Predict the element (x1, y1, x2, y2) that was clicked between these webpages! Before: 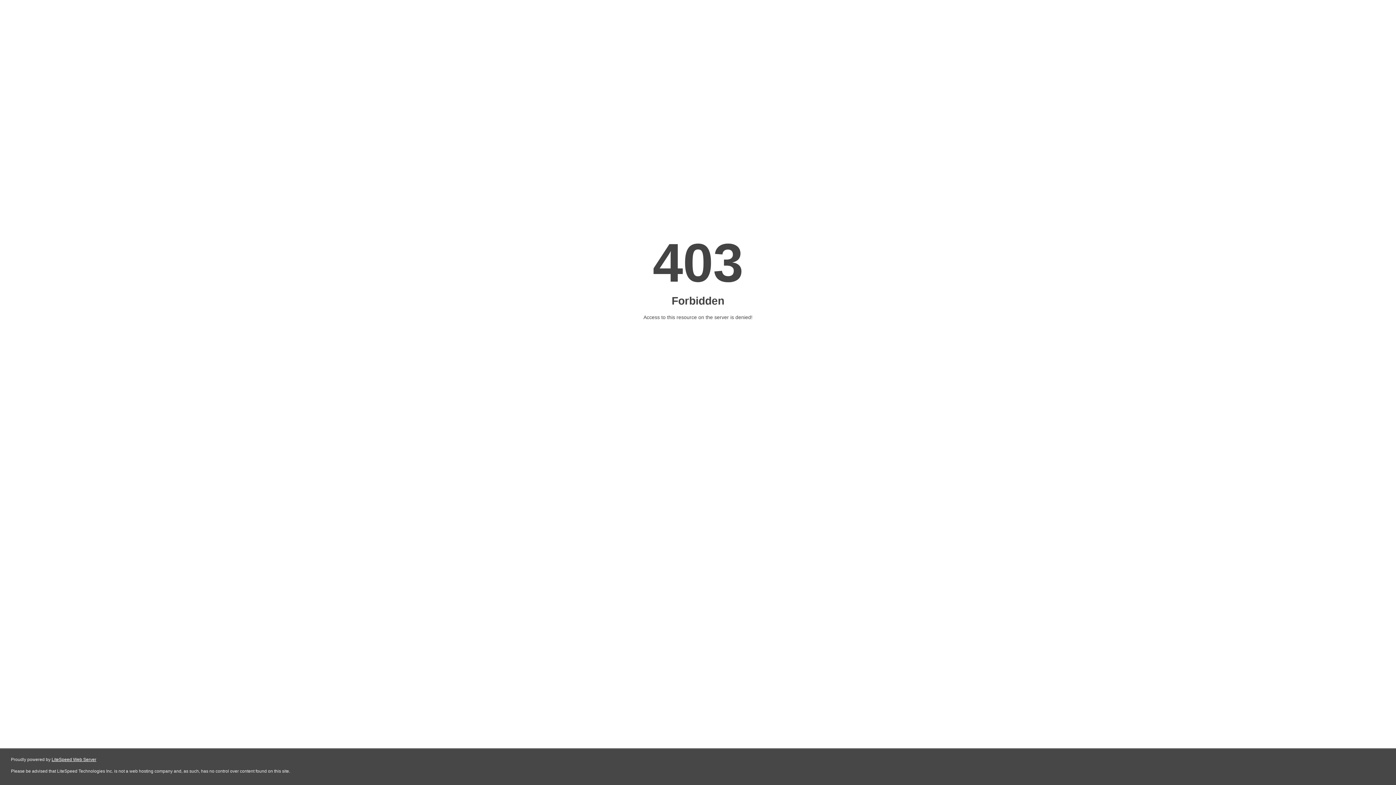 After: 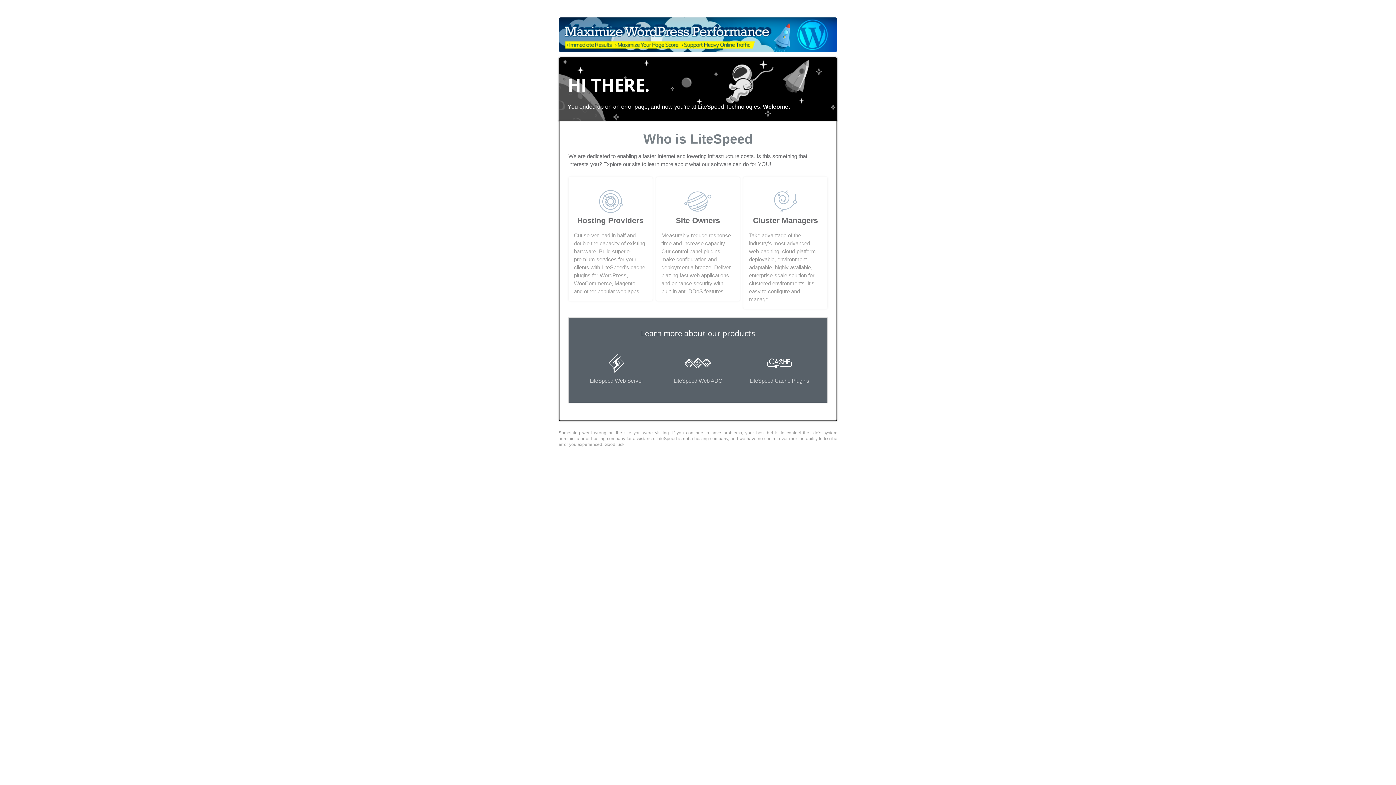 Action: bbox: (51, 757, 96, 762) label: LiteSpeed Web Server